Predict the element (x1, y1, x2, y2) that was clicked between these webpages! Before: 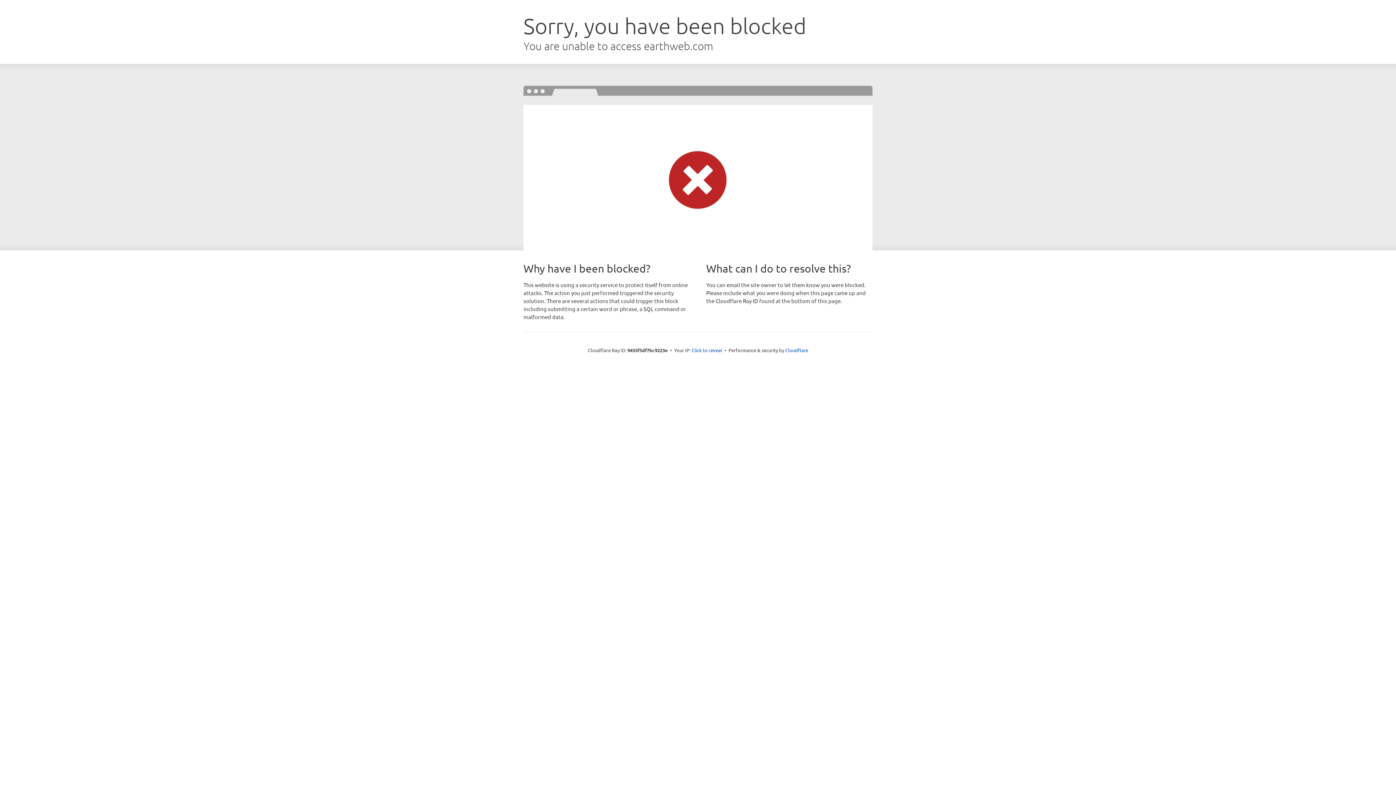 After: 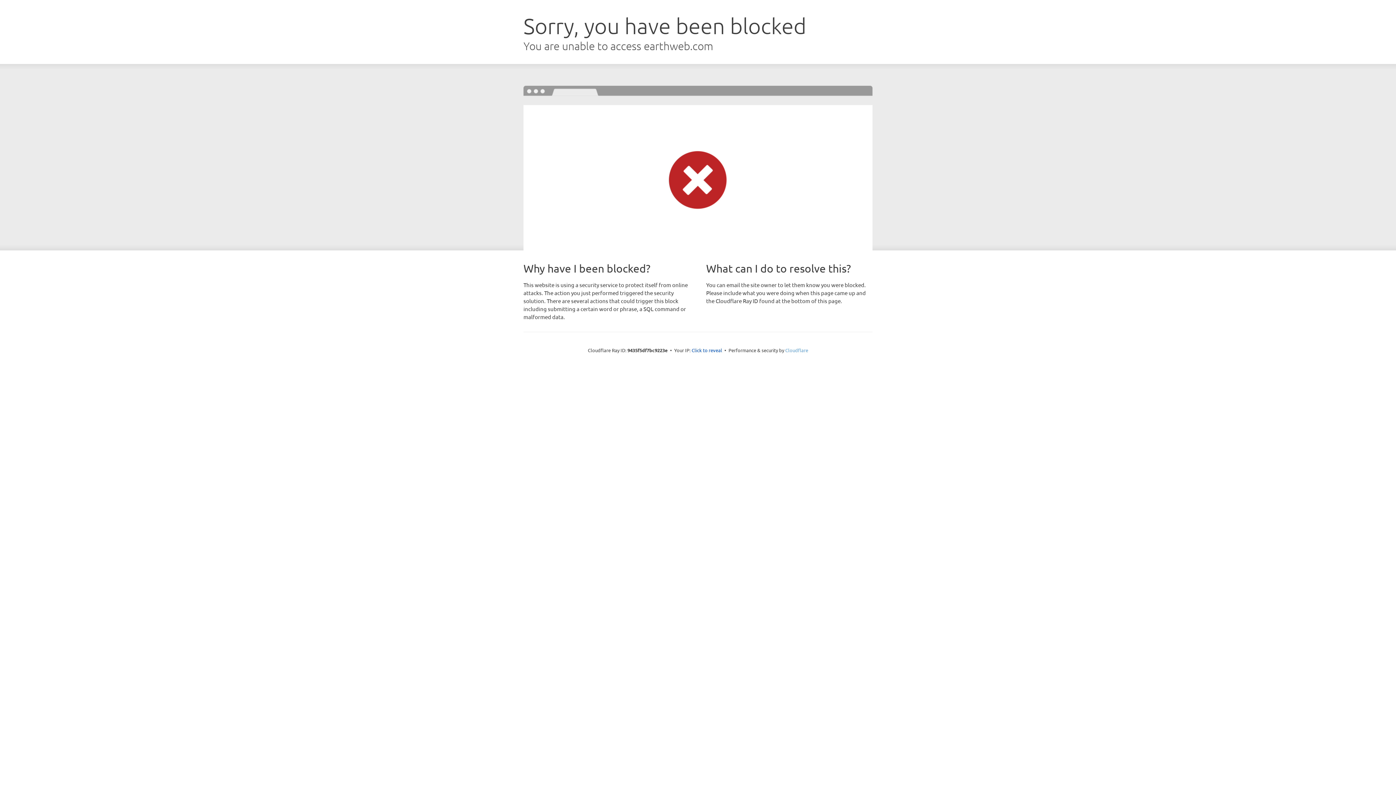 Action: bbox: (785, 347, 808, 353) label: Cloudflare